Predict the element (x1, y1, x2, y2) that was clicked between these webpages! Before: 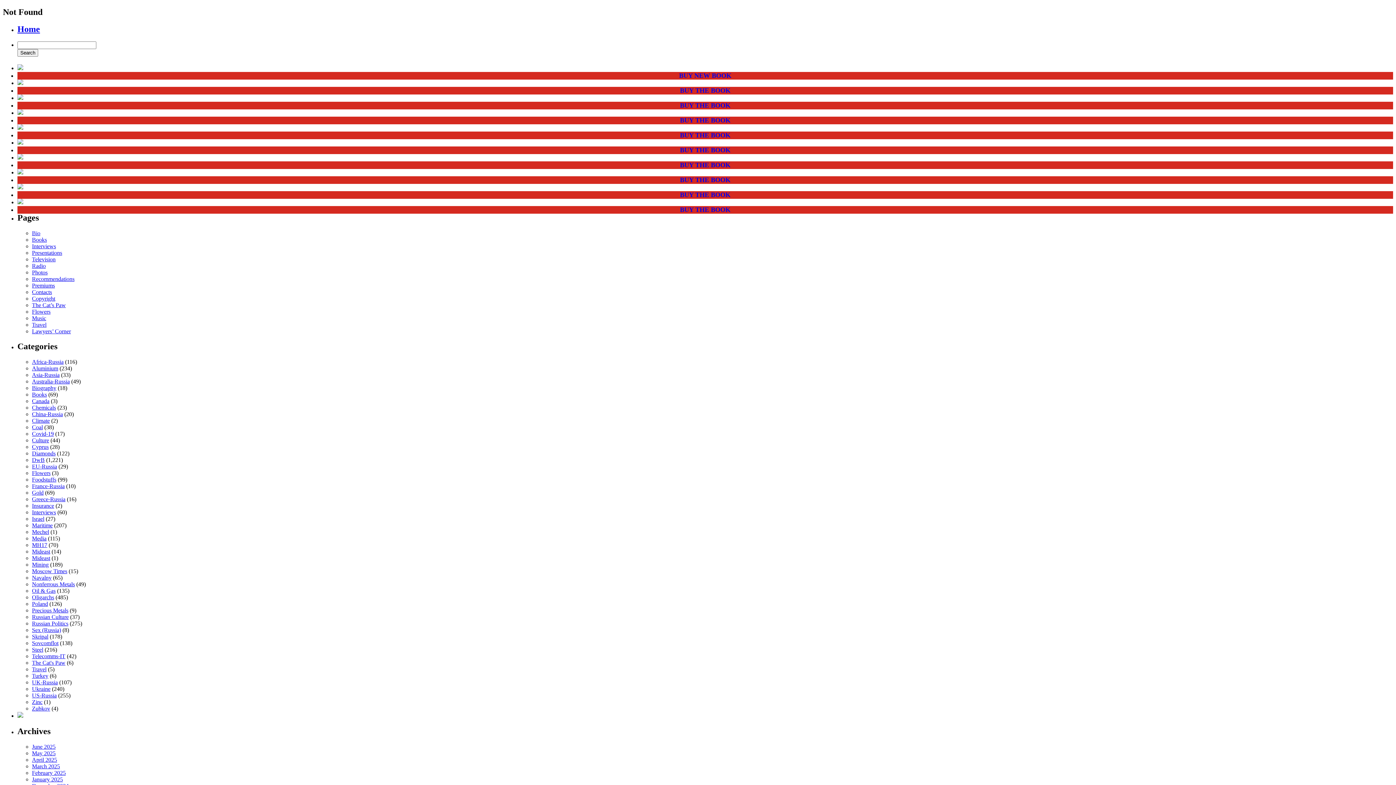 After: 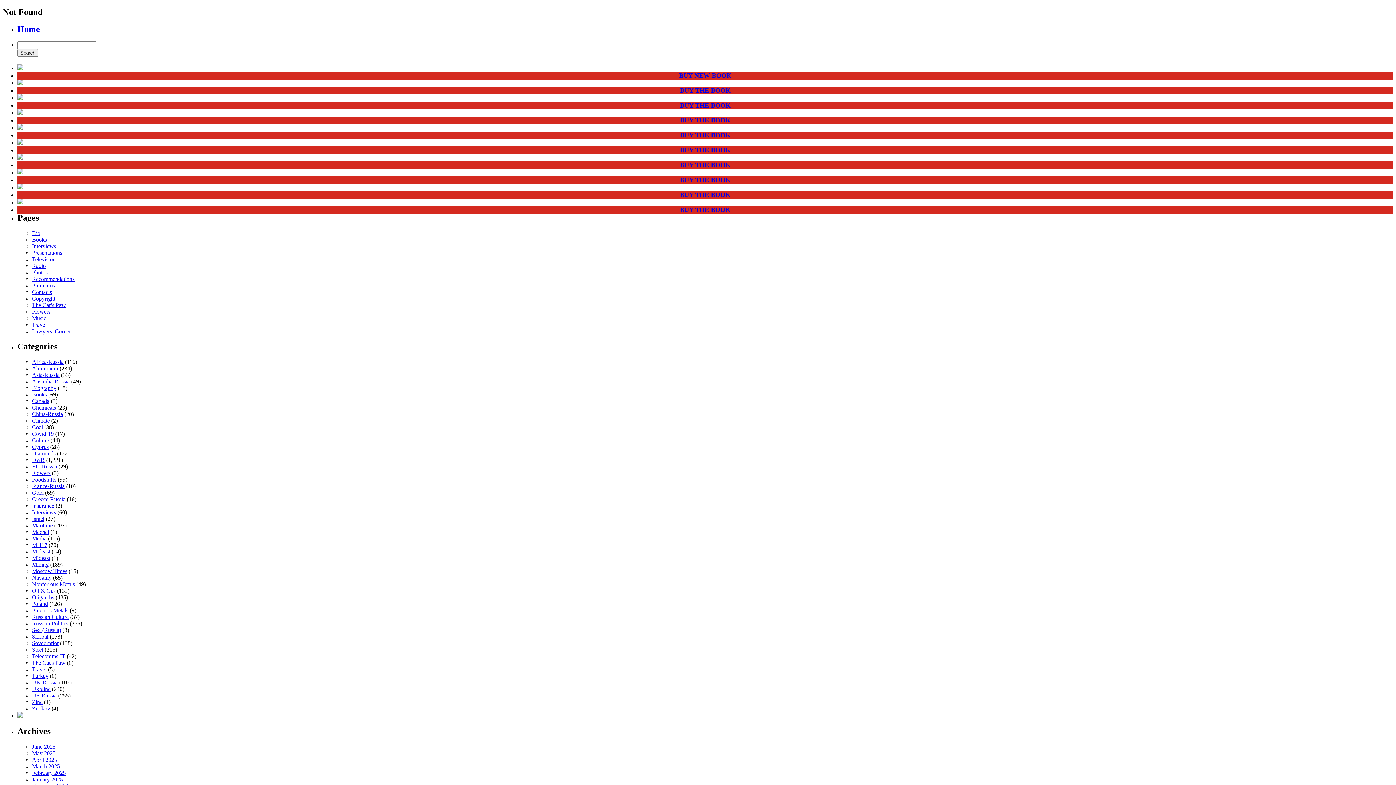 Action: label: BUY THE BOOK bbox: (680, 161, 730, 168)